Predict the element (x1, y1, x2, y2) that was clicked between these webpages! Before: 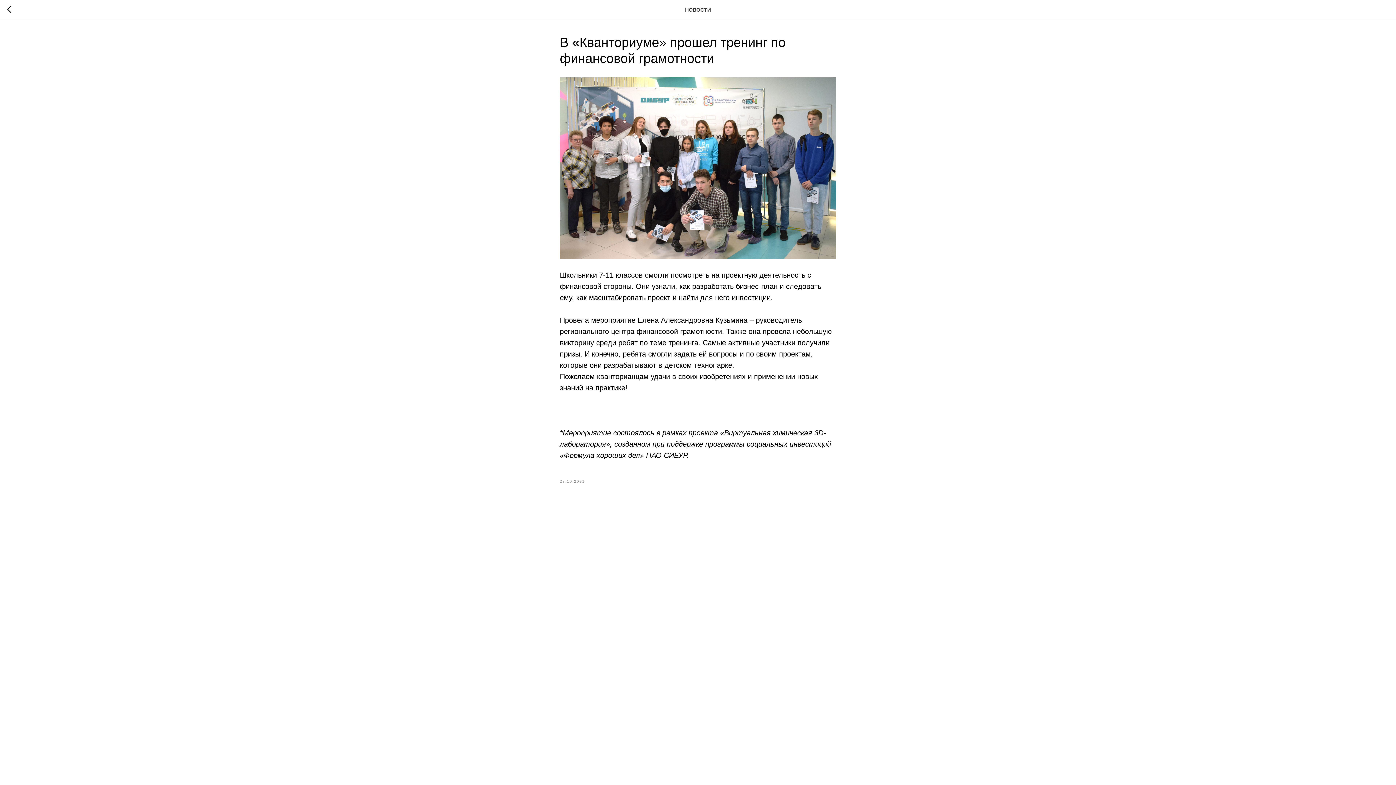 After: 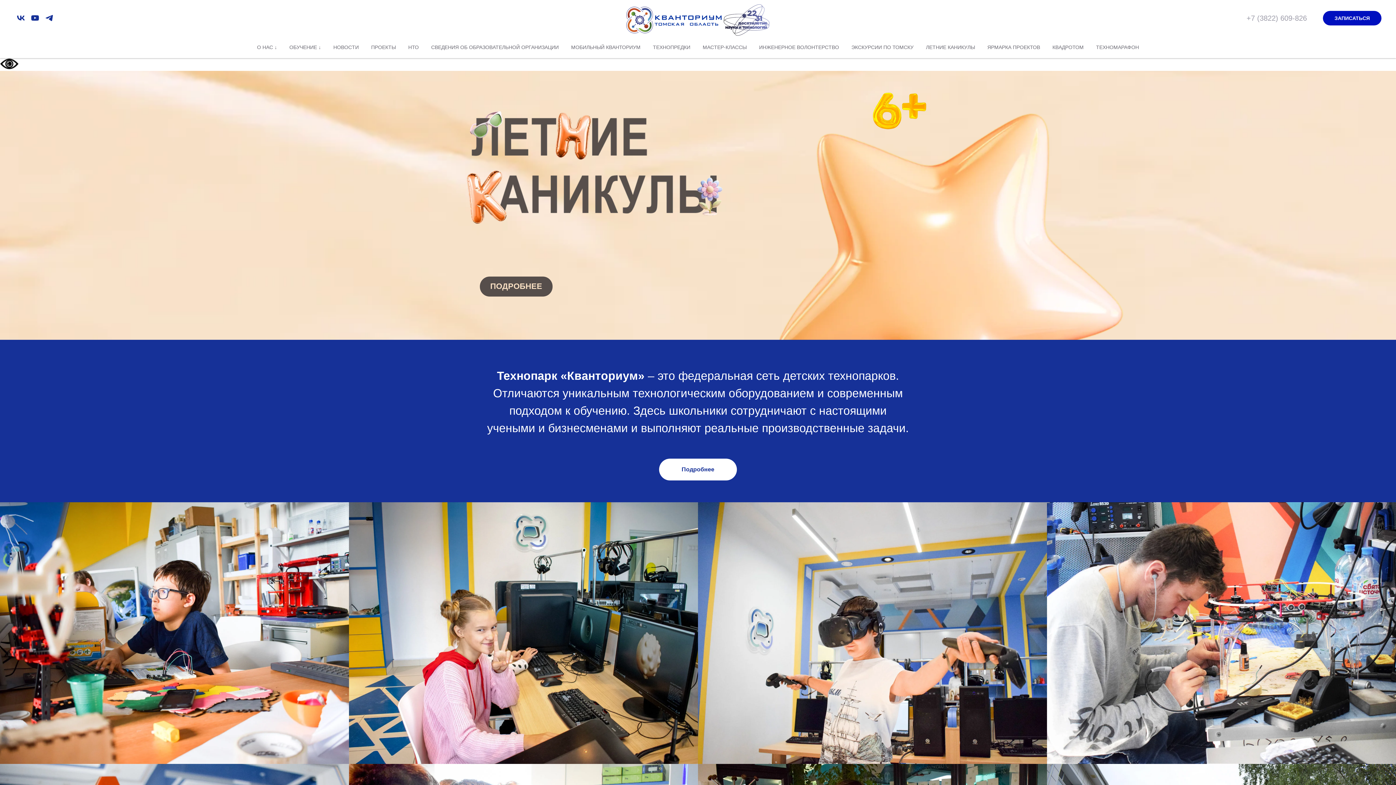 Action: bbox: (7, 5, 15, 14)